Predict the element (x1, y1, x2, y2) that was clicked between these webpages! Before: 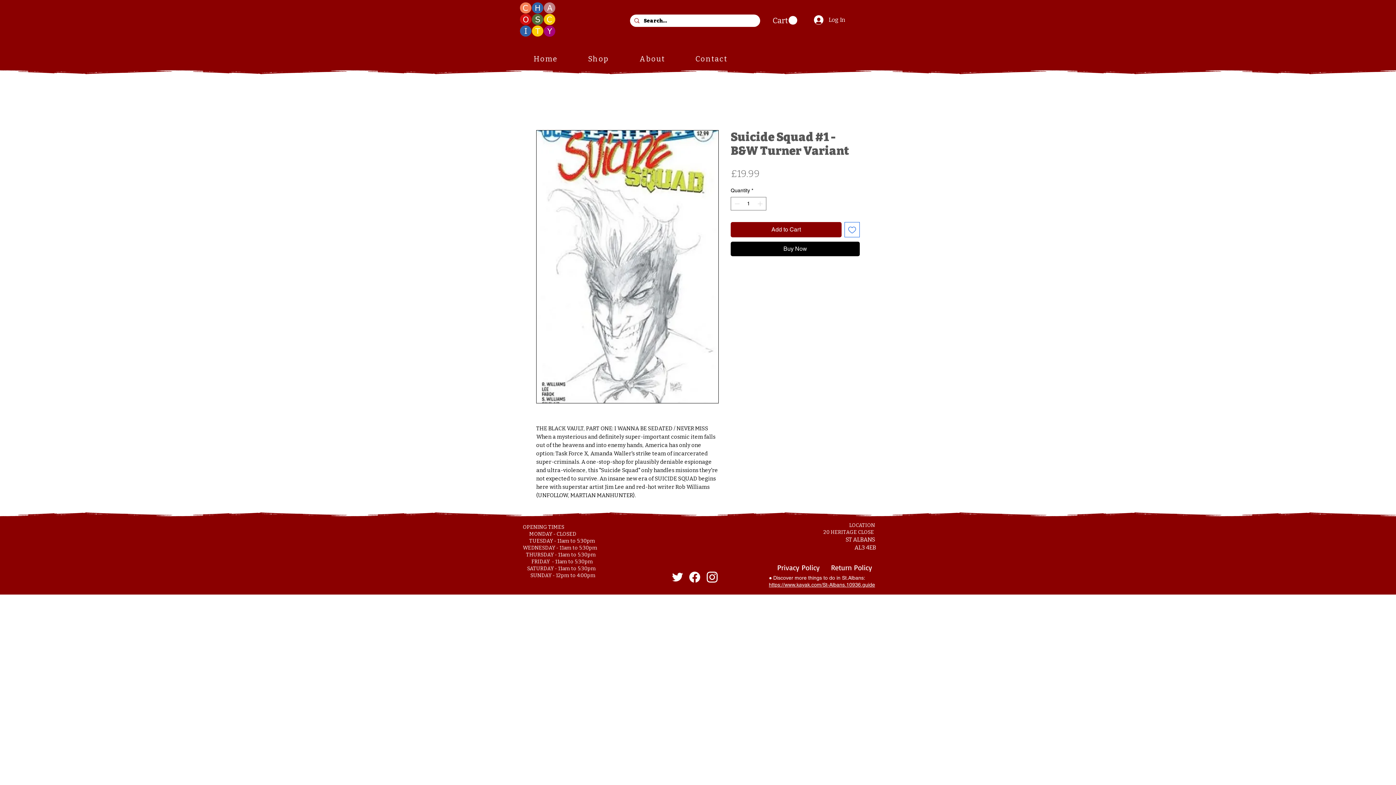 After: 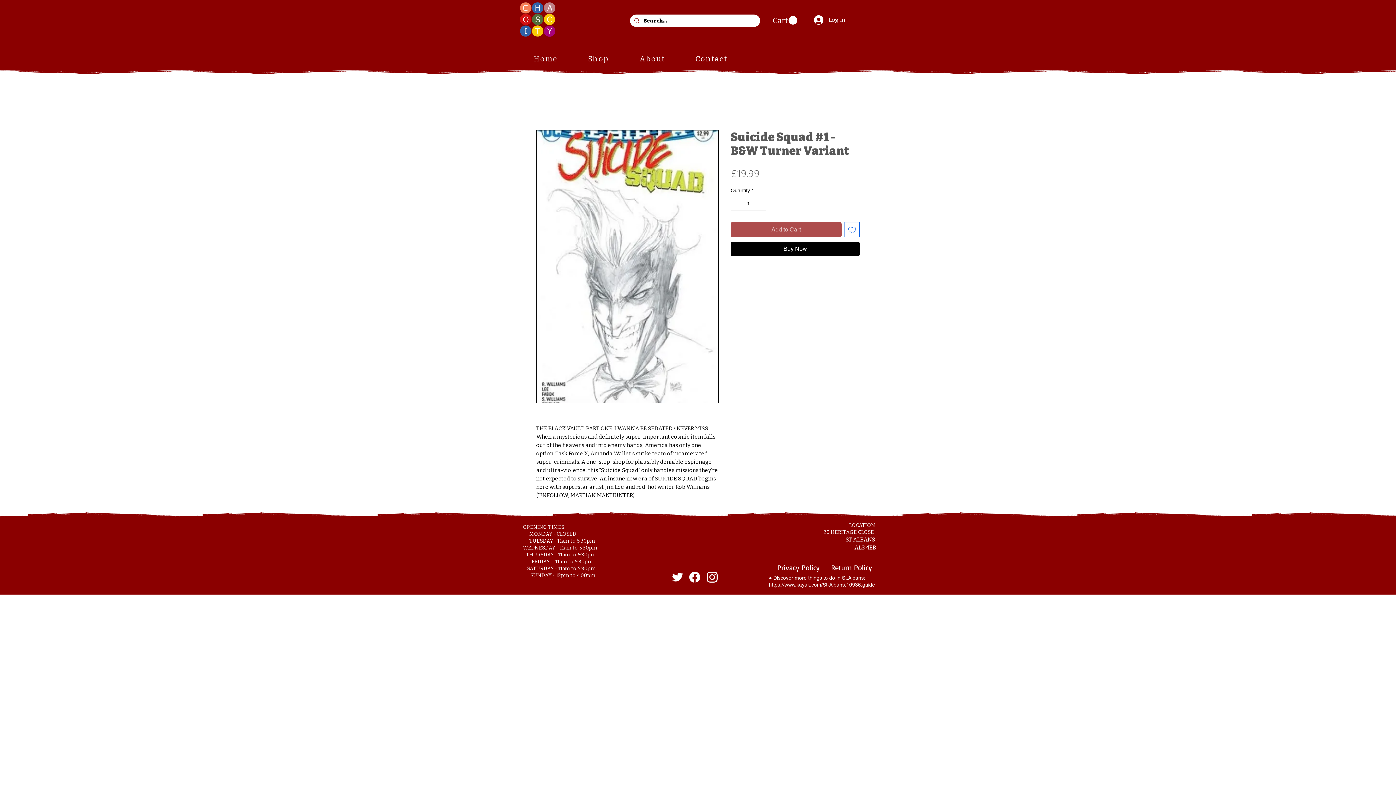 Action: bbox: (730, 222, 841, 237) label: Add to Cart